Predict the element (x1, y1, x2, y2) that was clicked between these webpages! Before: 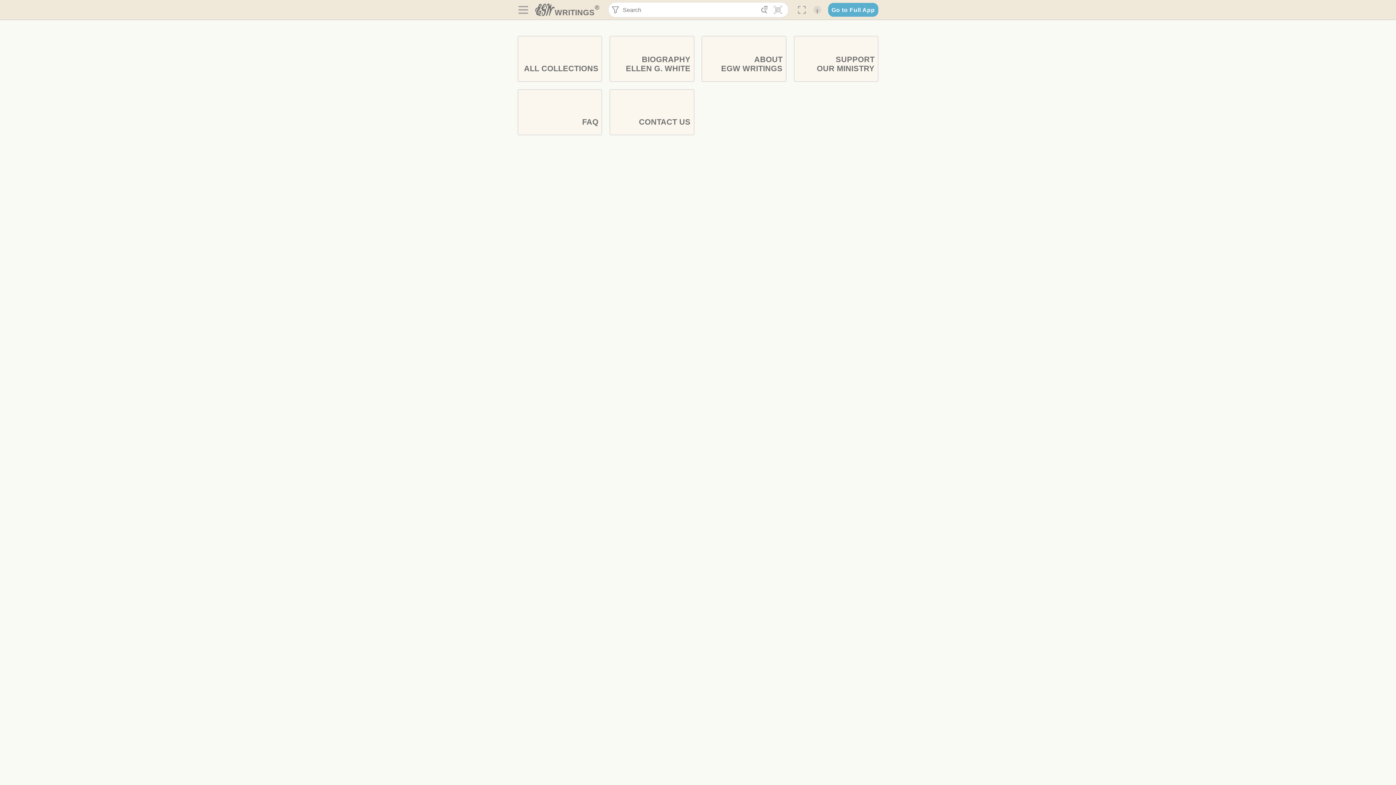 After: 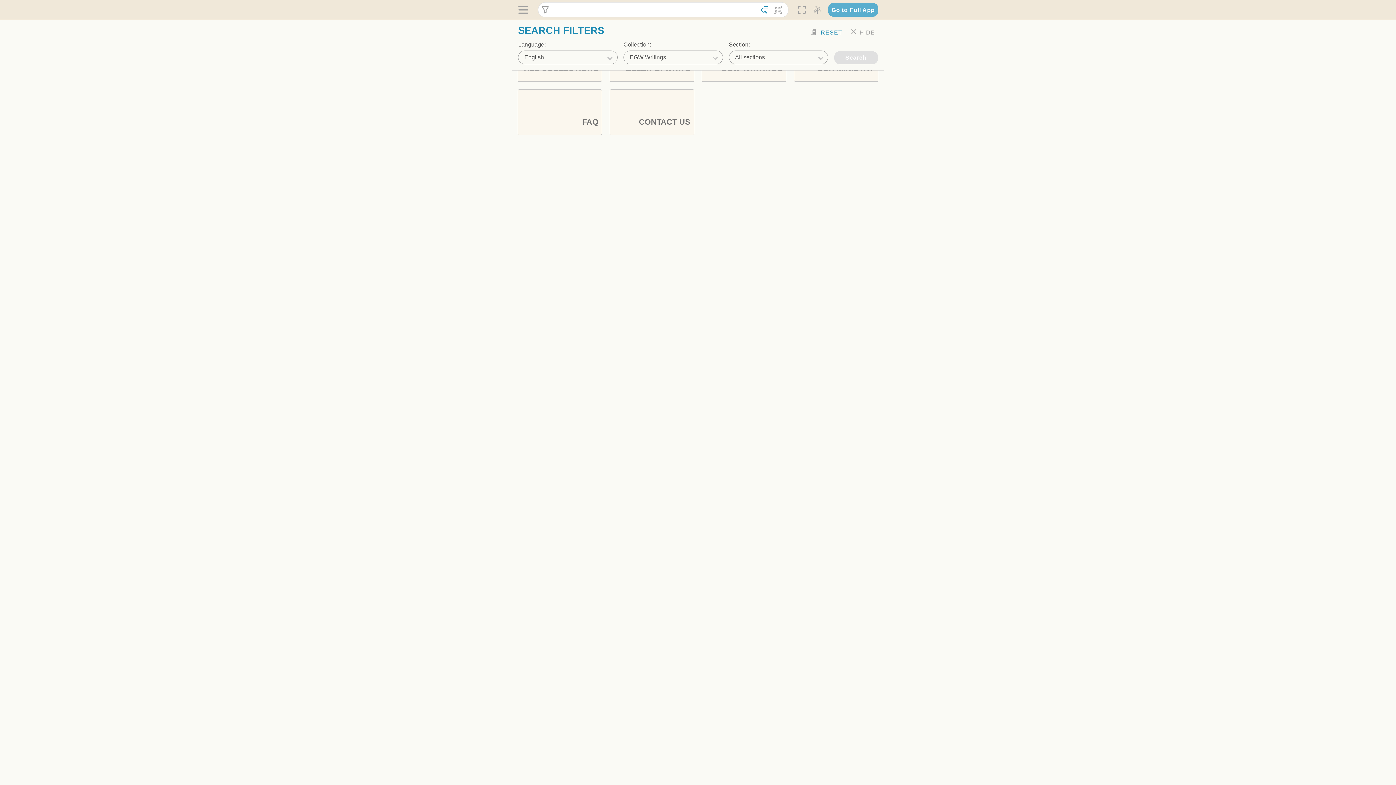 Action: label:  bbox: (758, 3, 771, 16)